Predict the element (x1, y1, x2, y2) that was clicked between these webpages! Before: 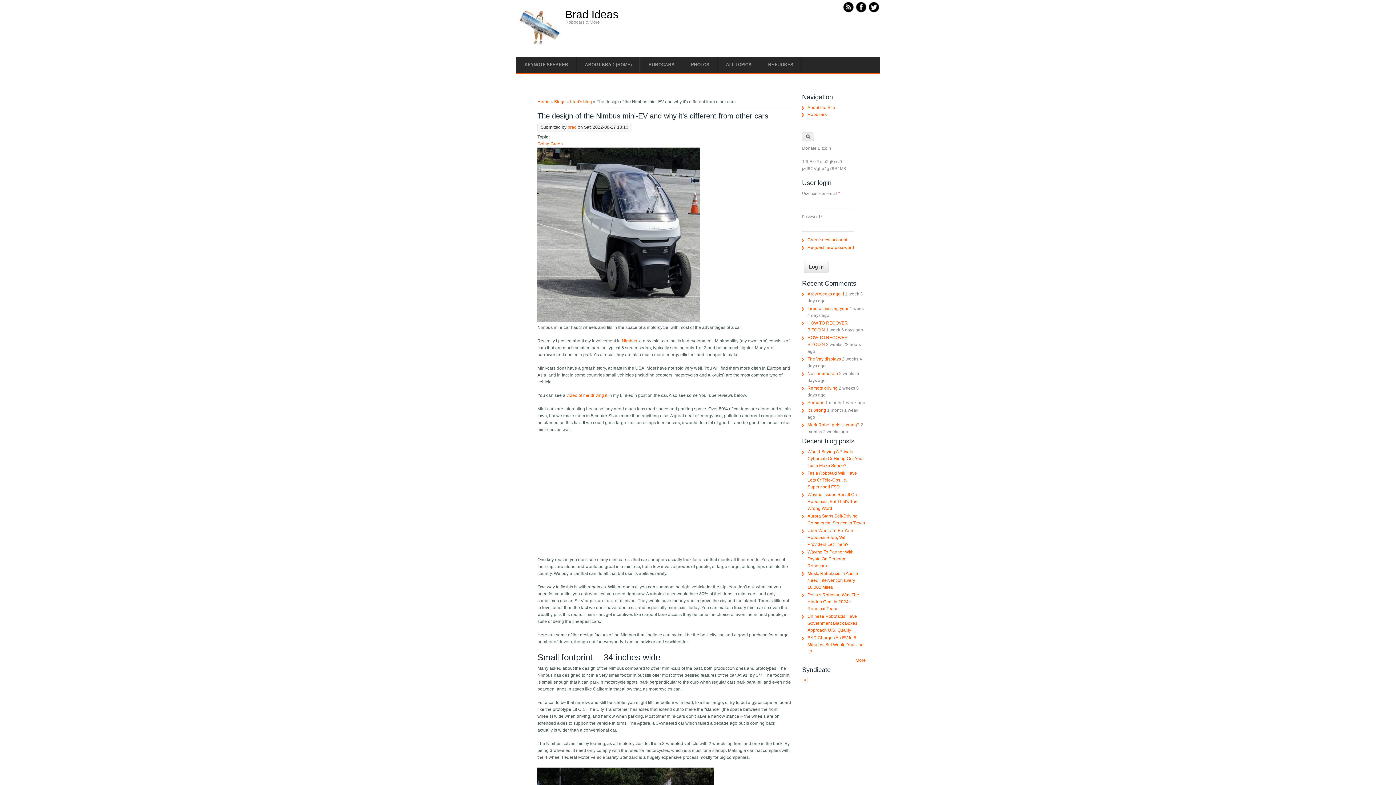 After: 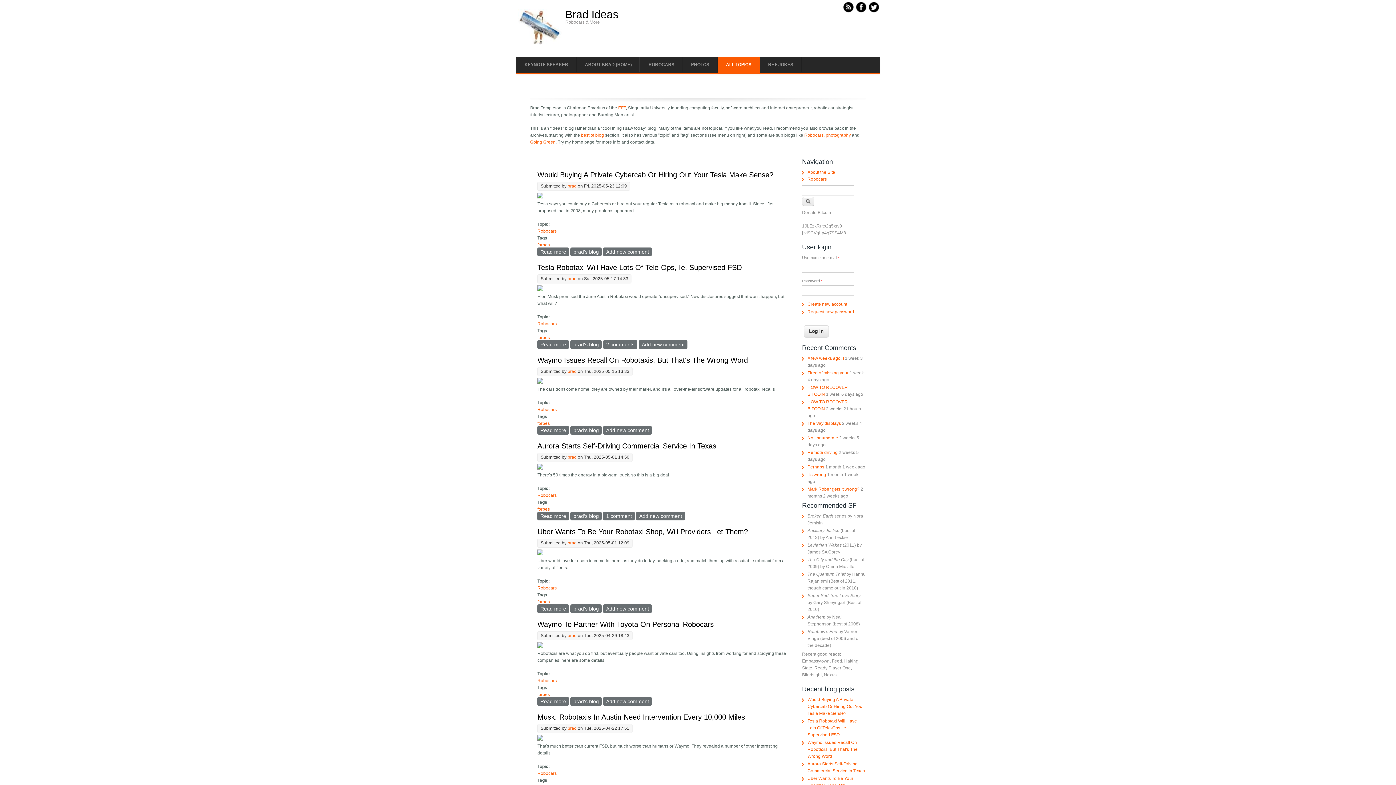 Action: bbox: (565, 9, 618, 20) label: Brad Ideas